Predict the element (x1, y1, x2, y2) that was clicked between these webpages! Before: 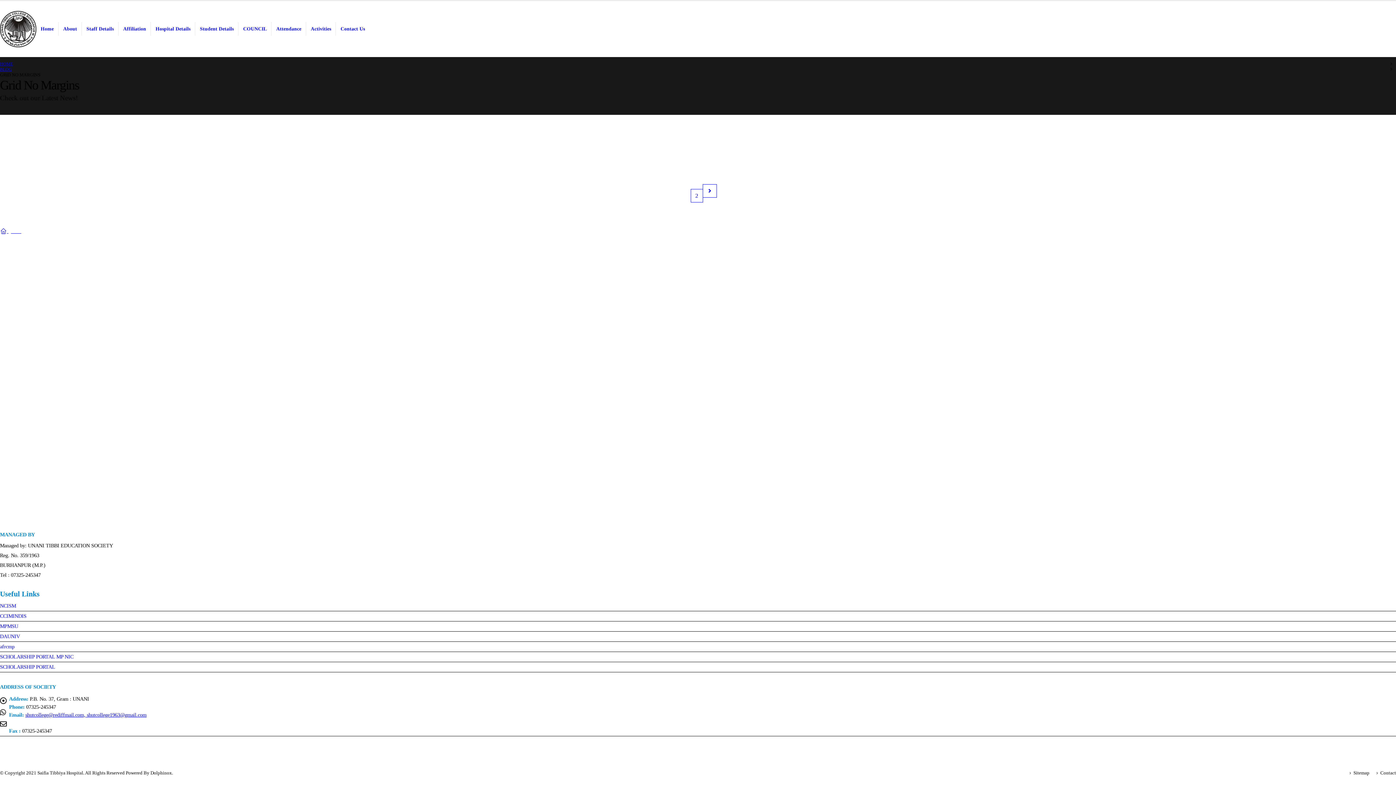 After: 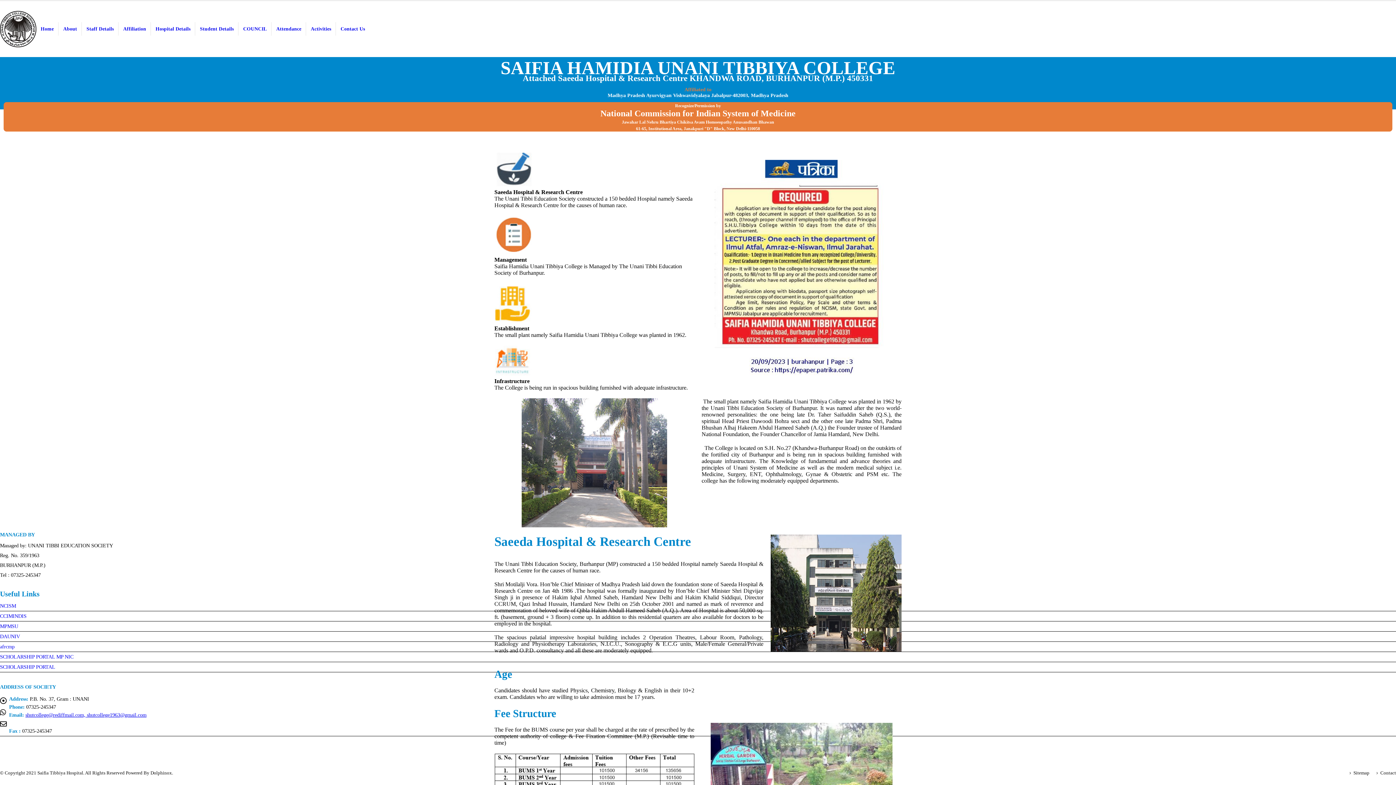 Action: bbox: (0, 228, 23, 234) label:  home